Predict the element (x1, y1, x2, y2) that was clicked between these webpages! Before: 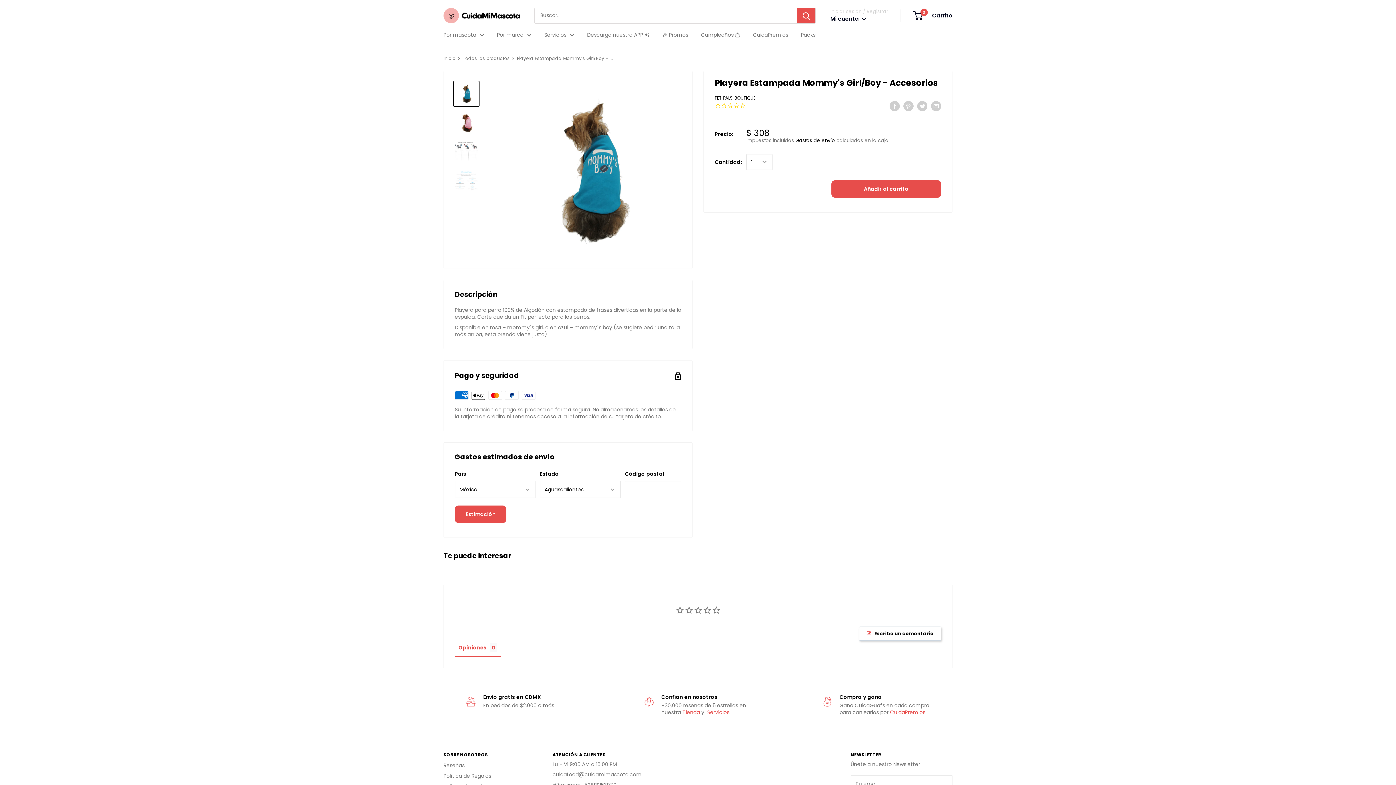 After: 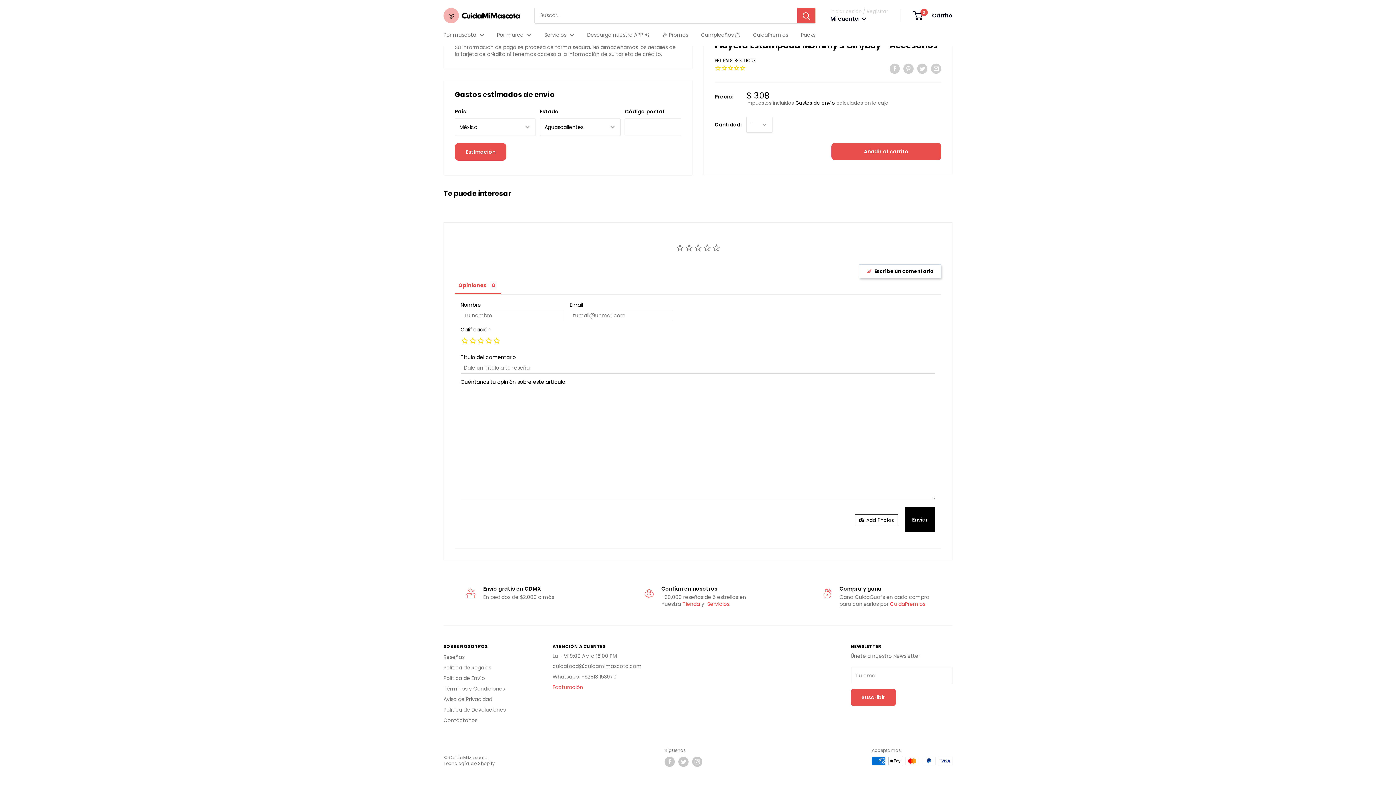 Action: label: Escribe un comentario bbox: (859, 626, 941, 640)